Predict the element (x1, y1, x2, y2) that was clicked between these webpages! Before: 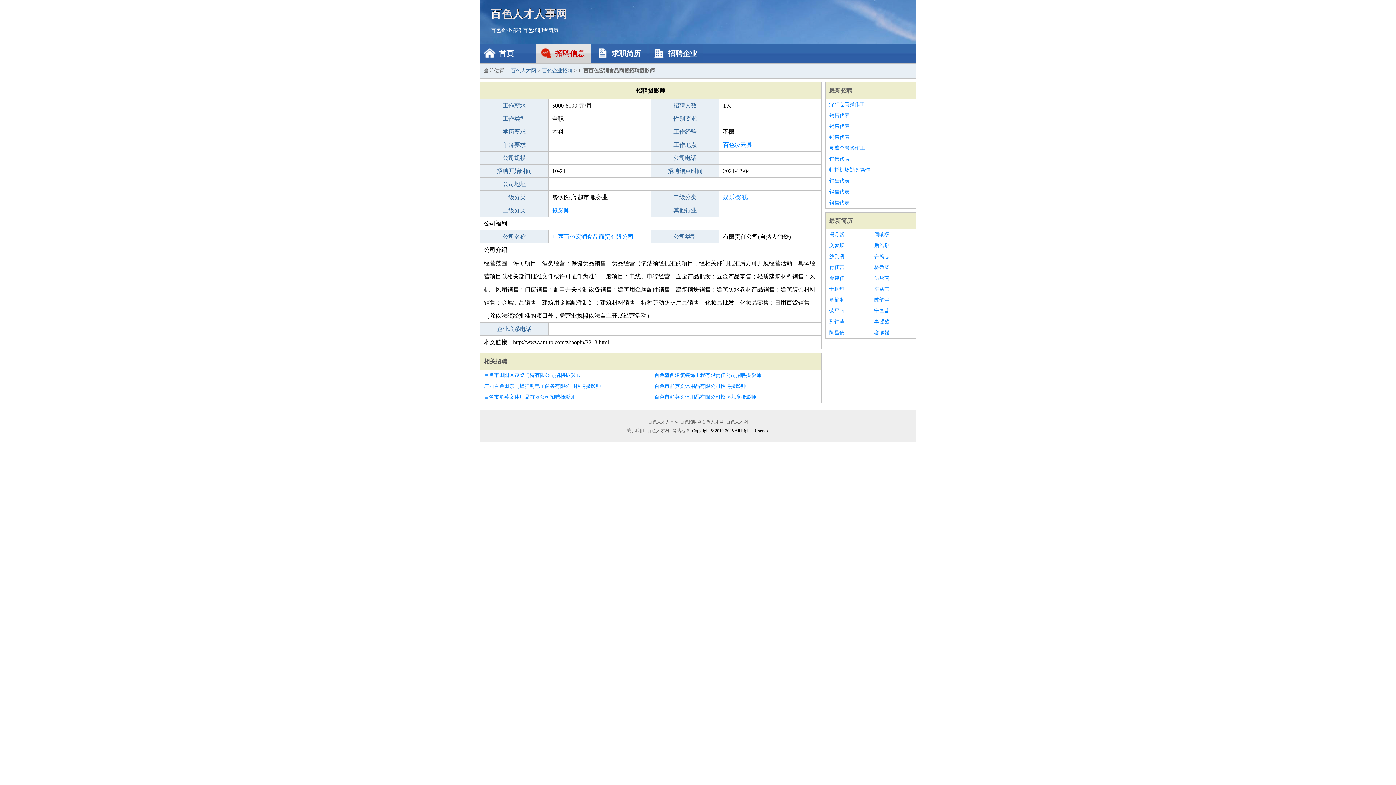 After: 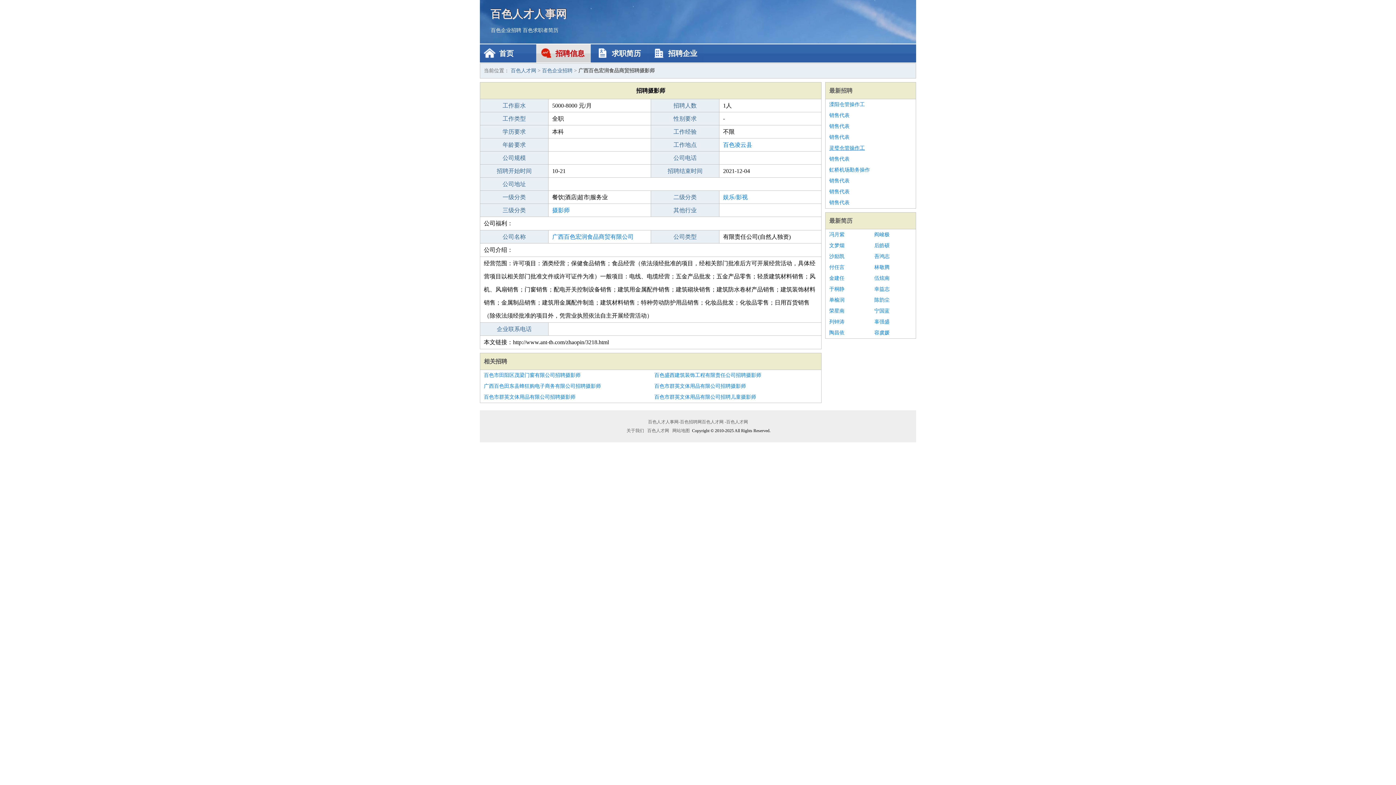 Action: label: 灵璧仓管操作工 bbox: (829, 142, 912, 153)